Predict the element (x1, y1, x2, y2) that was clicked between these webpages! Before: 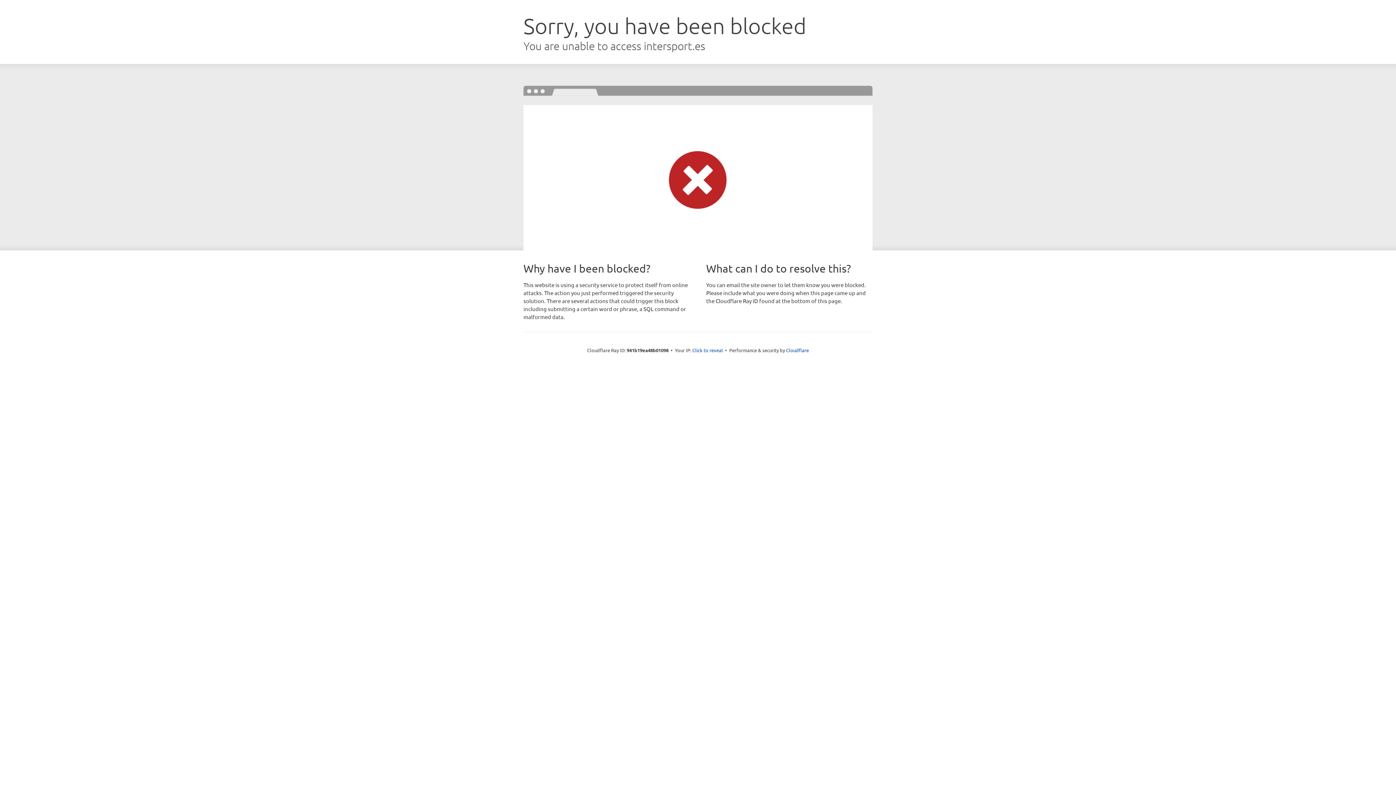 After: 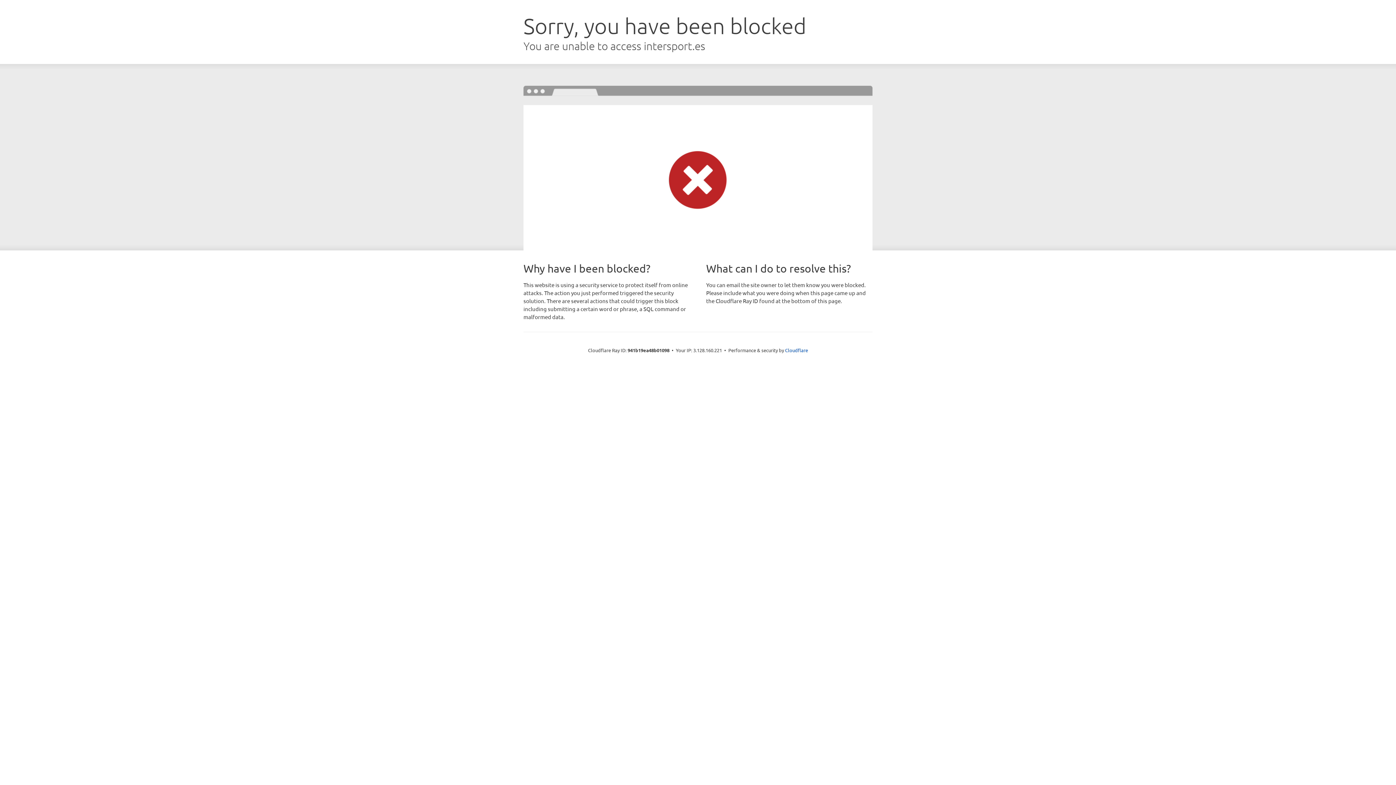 Action: label: Click to reveal bbox: (692, 346, 723, 353)